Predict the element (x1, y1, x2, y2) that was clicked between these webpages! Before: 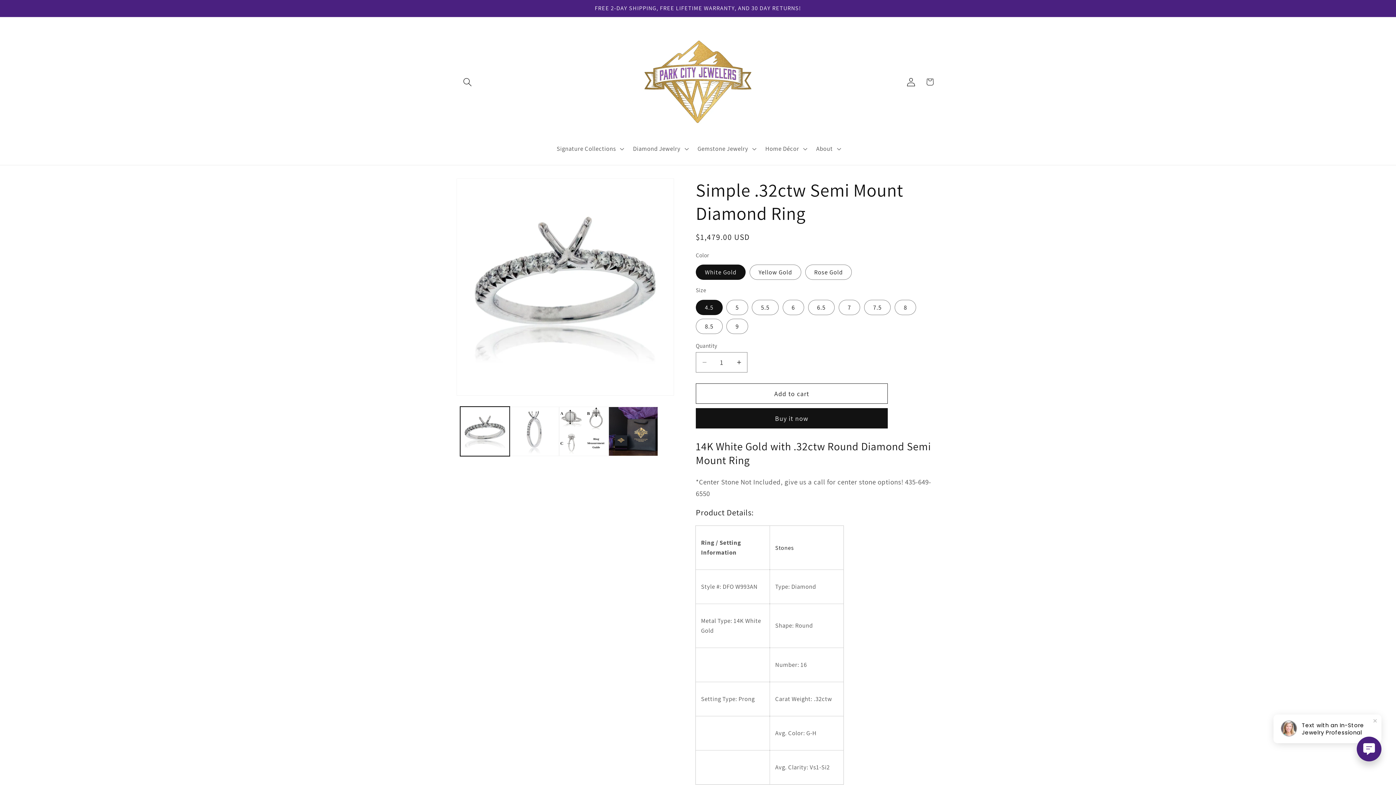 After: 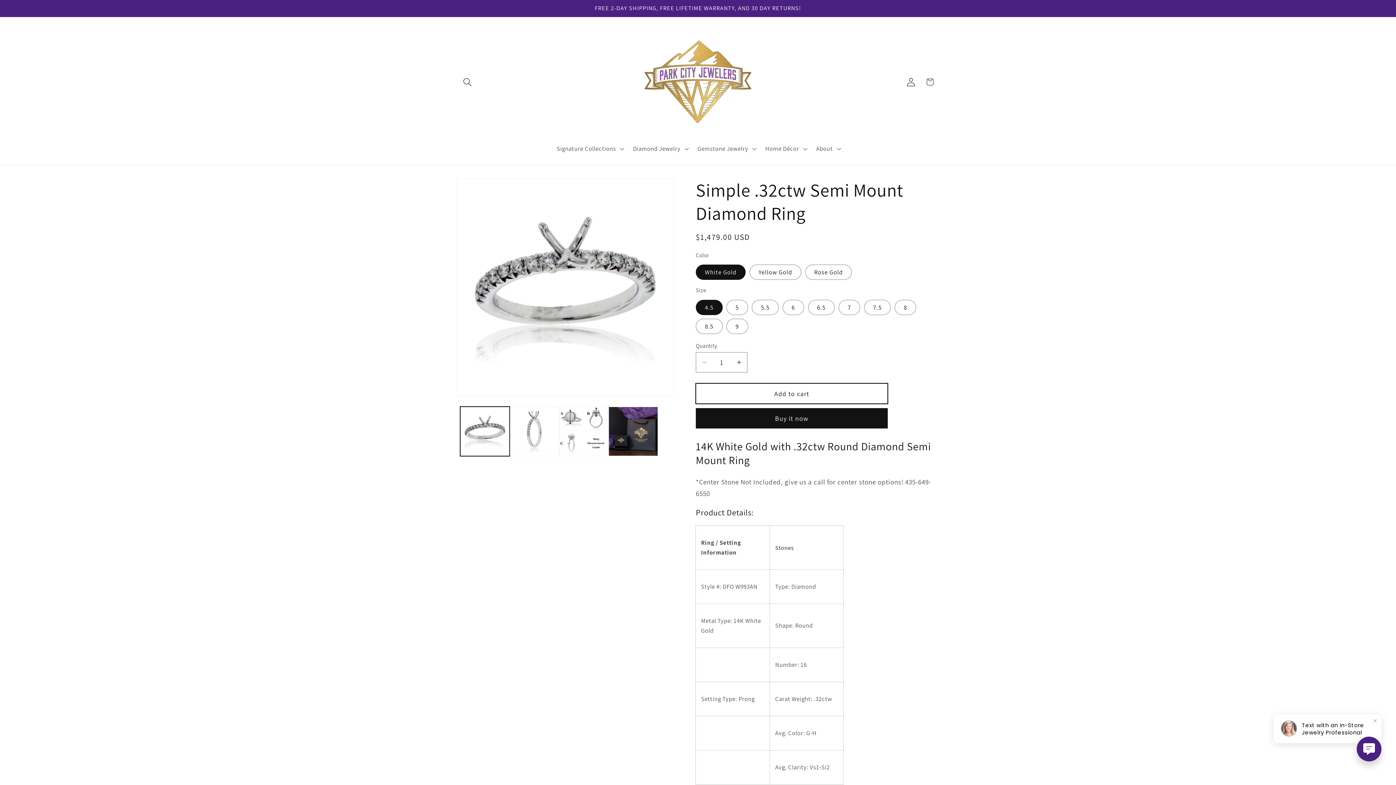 Action: label: Add to cart bbox: (696, 383, 888, 404)